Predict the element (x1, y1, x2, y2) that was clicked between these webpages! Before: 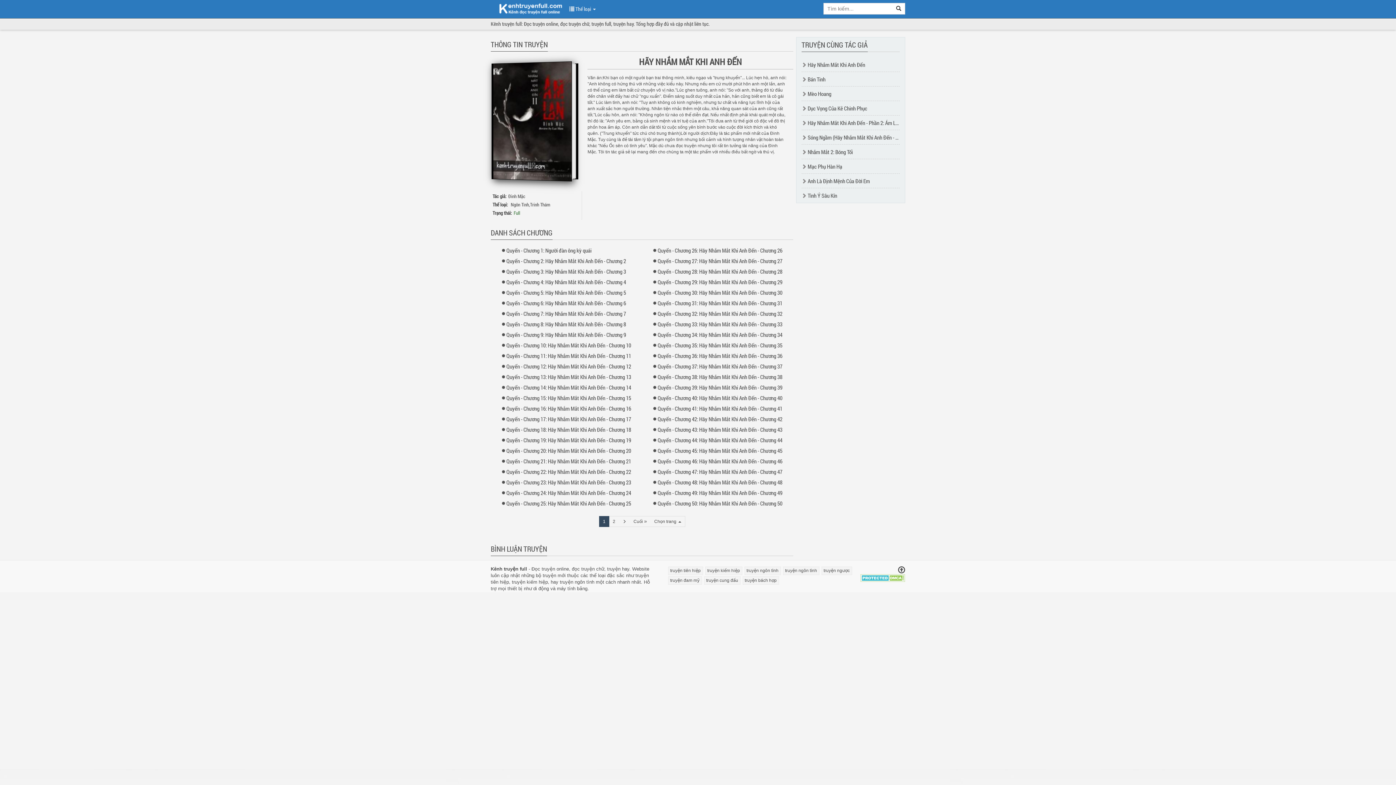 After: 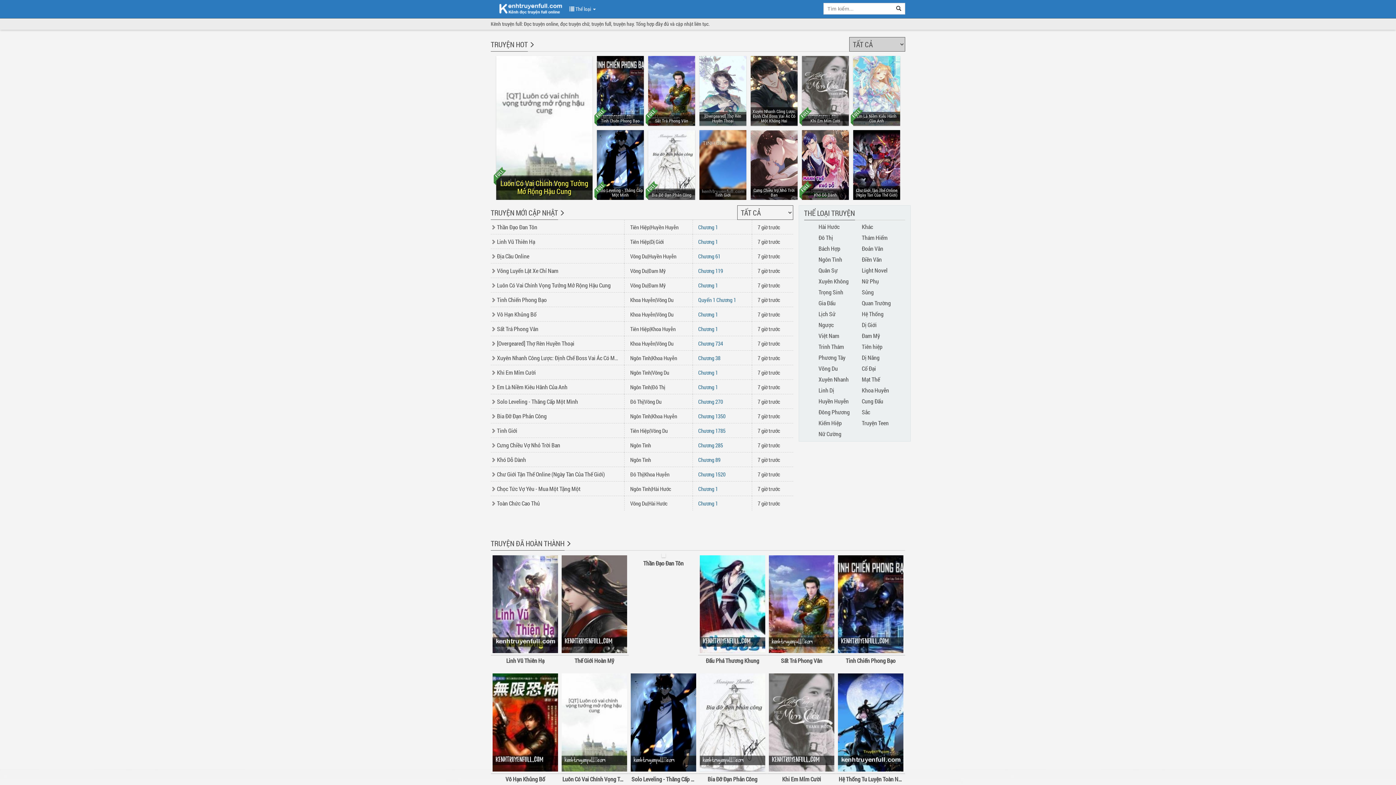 Action: bbox: (607, 566, 629, 572) label: truyện hay